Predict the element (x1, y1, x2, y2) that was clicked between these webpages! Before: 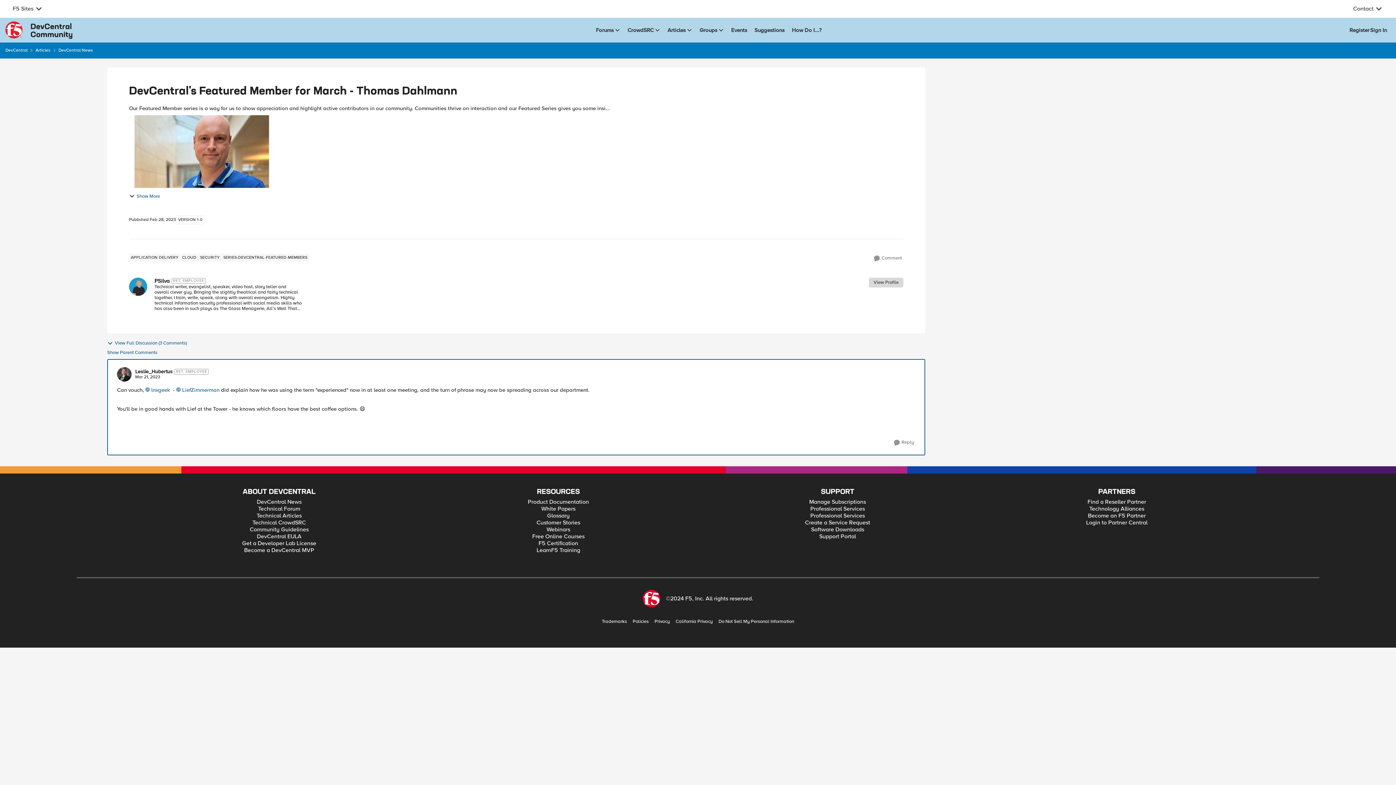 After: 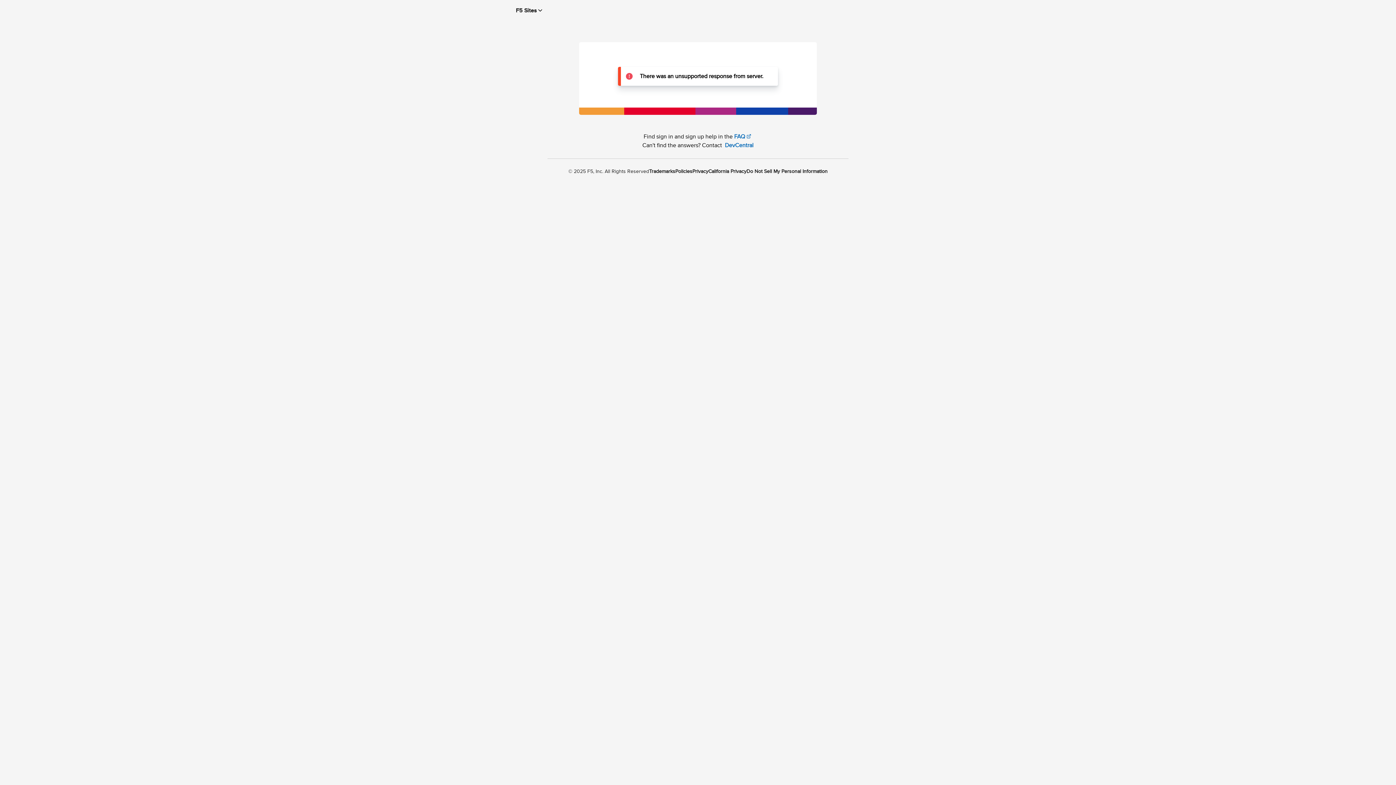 Action: label: Register bbox: (1346, 21, 1373, 38)